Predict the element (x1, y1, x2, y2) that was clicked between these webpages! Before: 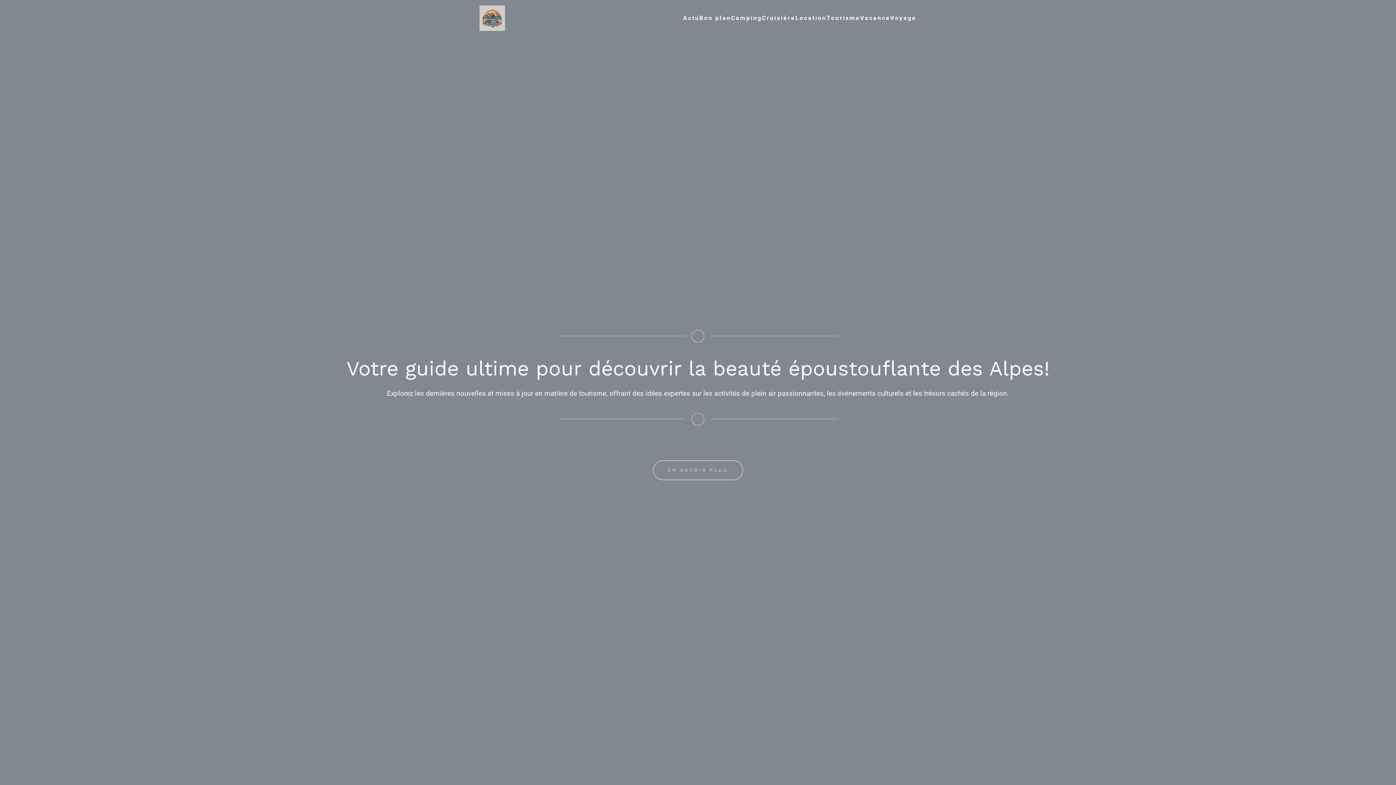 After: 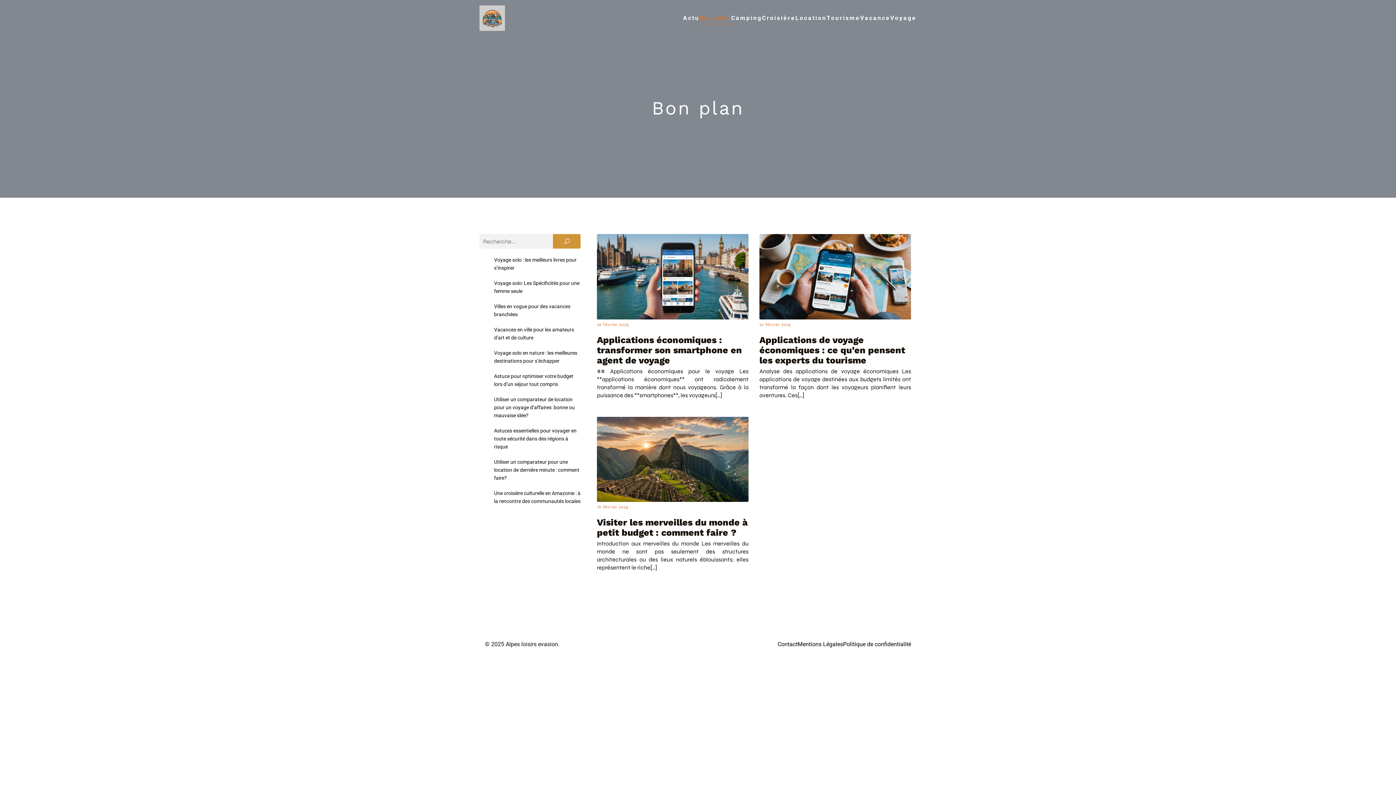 Action: label: Bon plan bbox: (699, 12, 731, 24)